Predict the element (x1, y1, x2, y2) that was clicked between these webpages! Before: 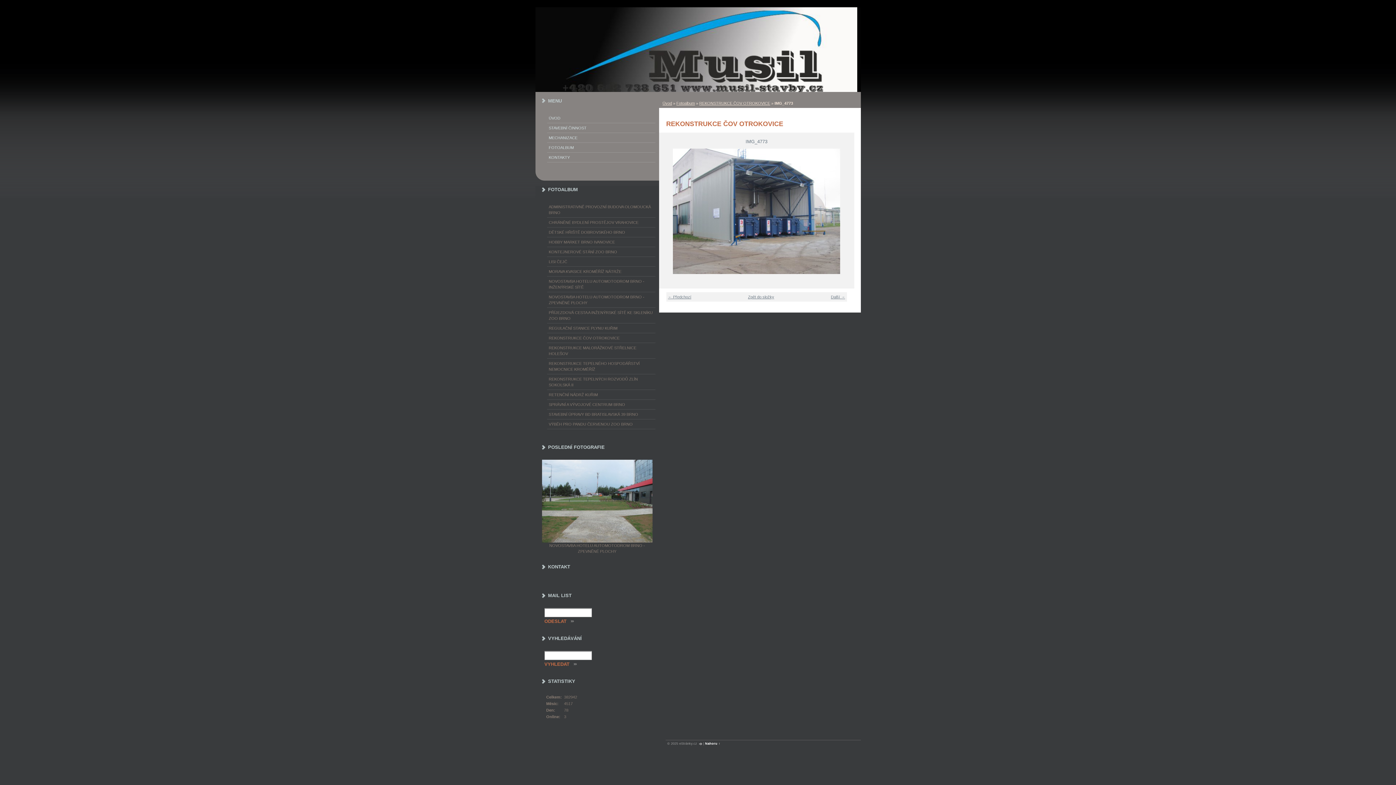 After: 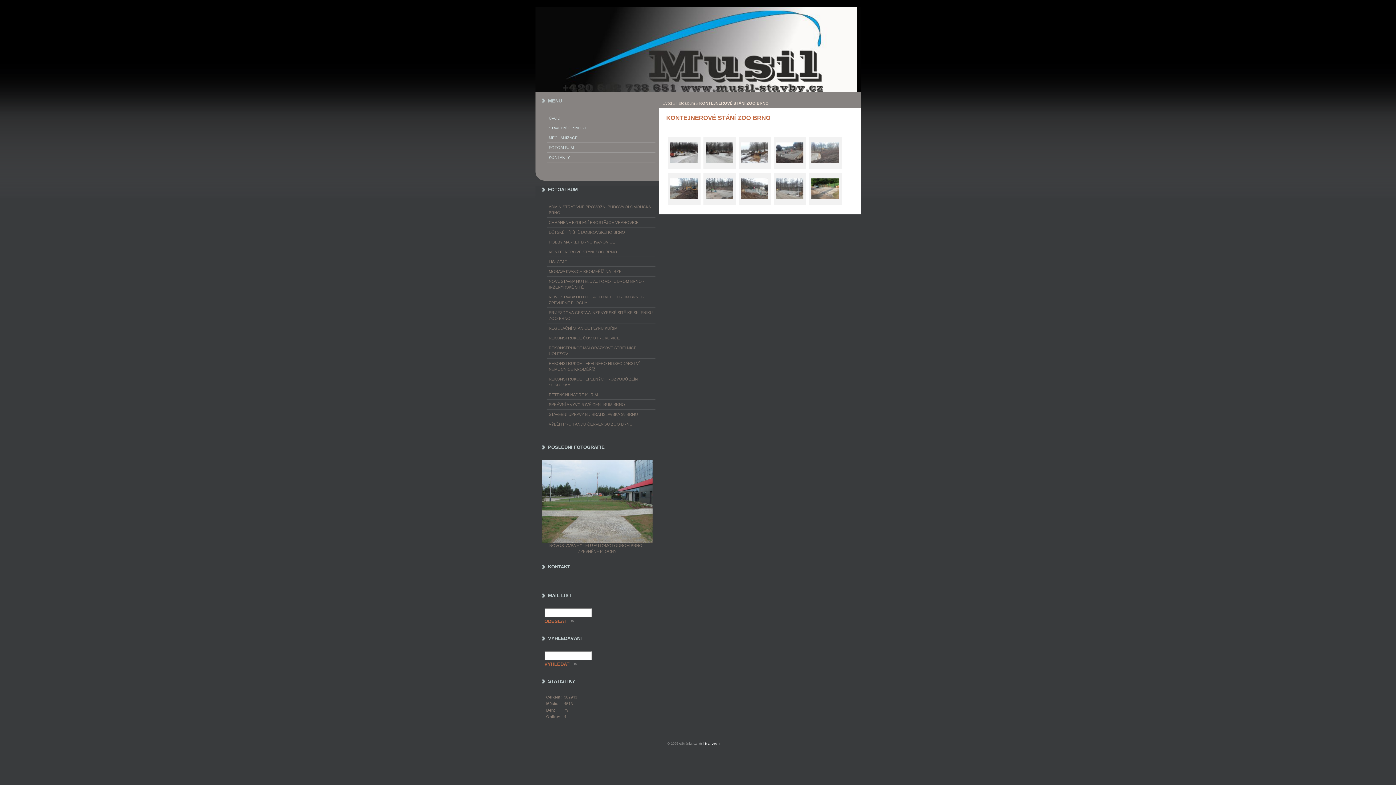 Action: bbox: (548, 248, 653, 254) label: KONTEJNEROVÉ STÁNÍ ZOO BRNO